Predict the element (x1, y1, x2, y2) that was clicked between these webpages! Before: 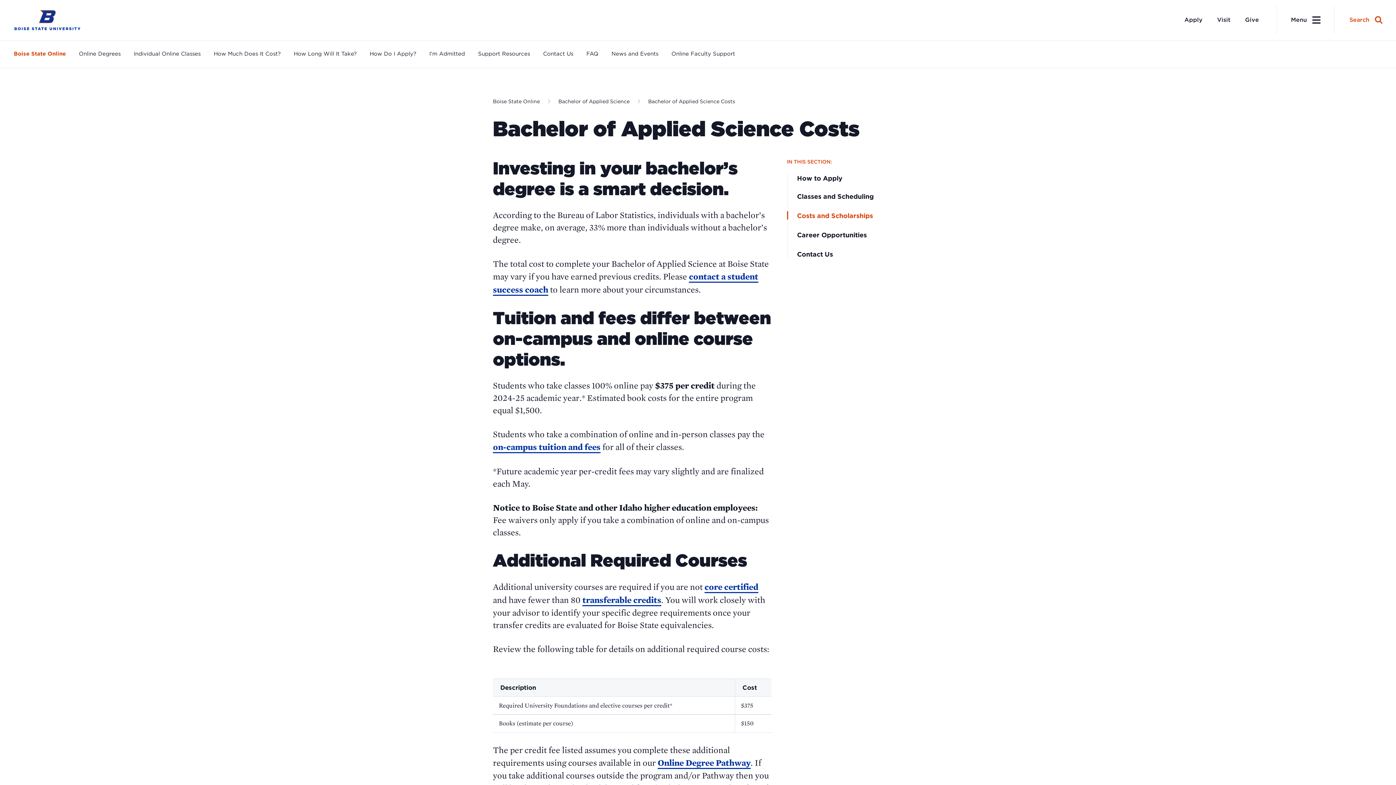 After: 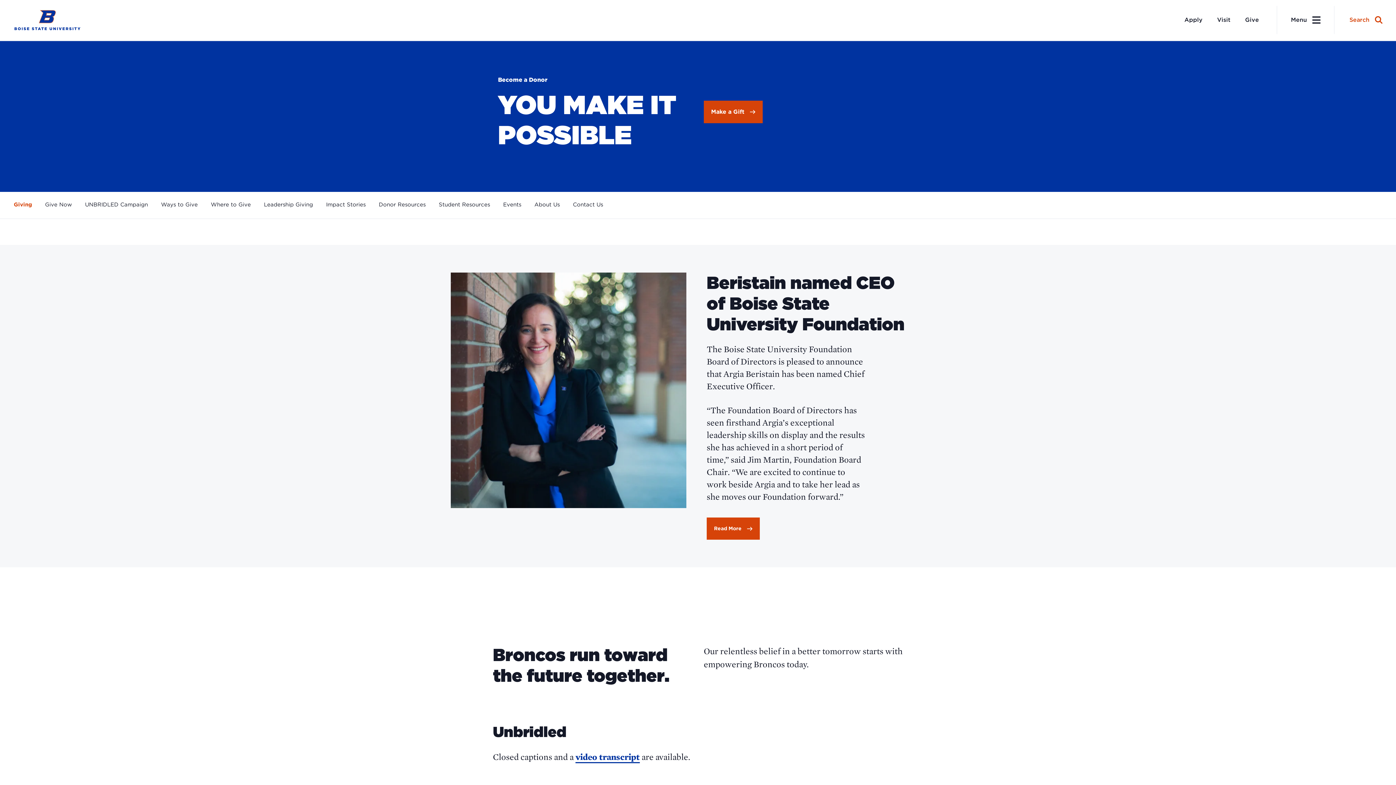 Action: bbox: (1238, 12, 1266, 27) label: Give